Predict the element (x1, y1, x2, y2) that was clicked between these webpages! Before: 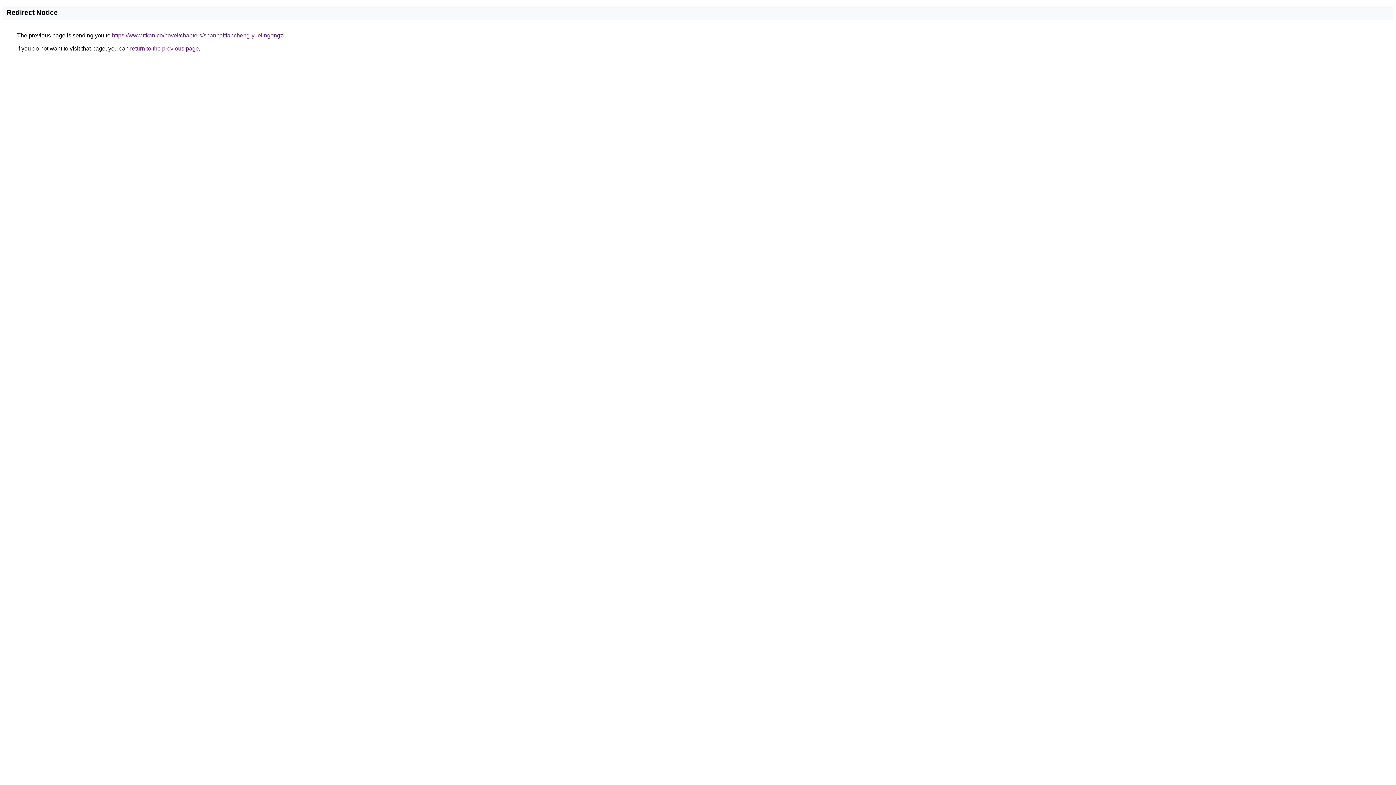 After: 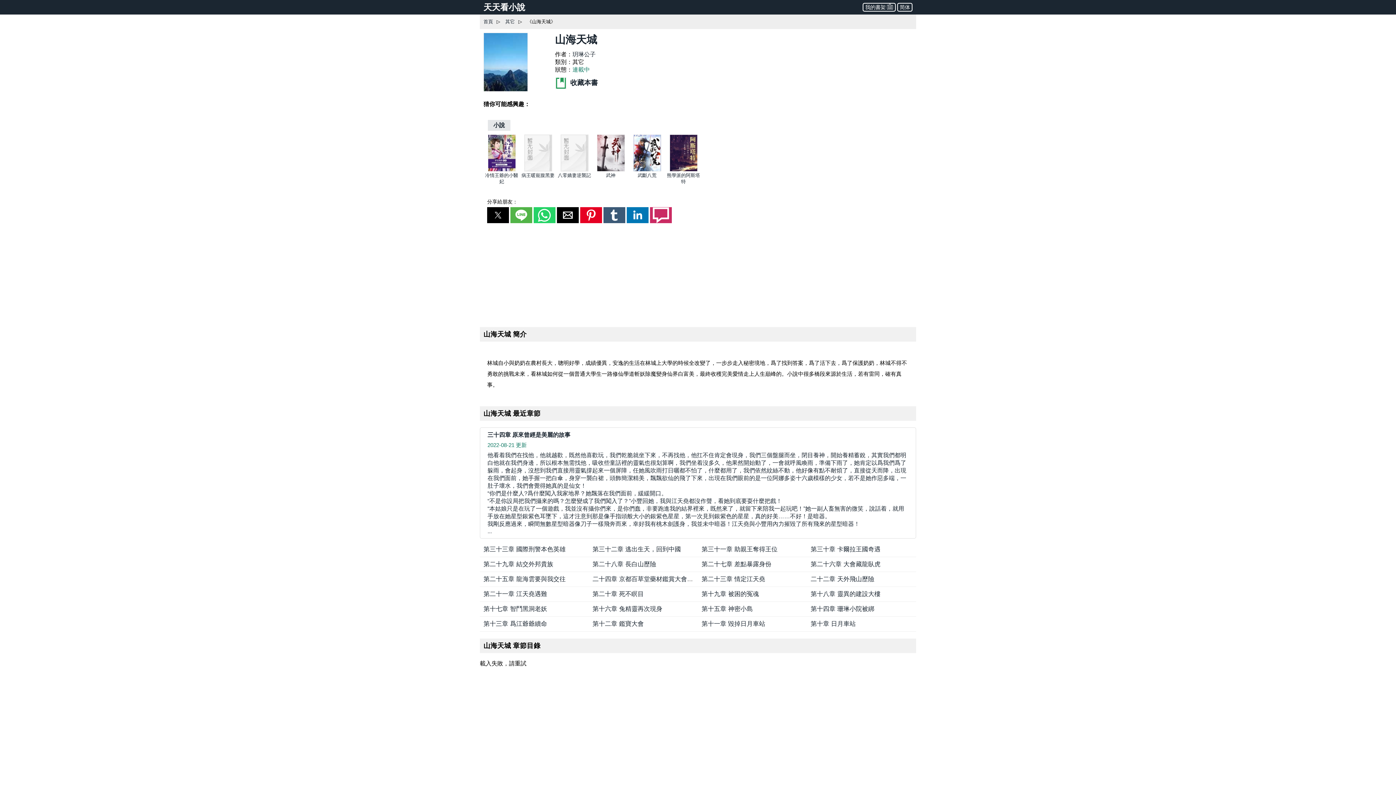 Action: bbox: (112, 32, 284, 38) label: https://www.ttkan.co/novel/chapters/shanhaitiancheng-yuelingongzi